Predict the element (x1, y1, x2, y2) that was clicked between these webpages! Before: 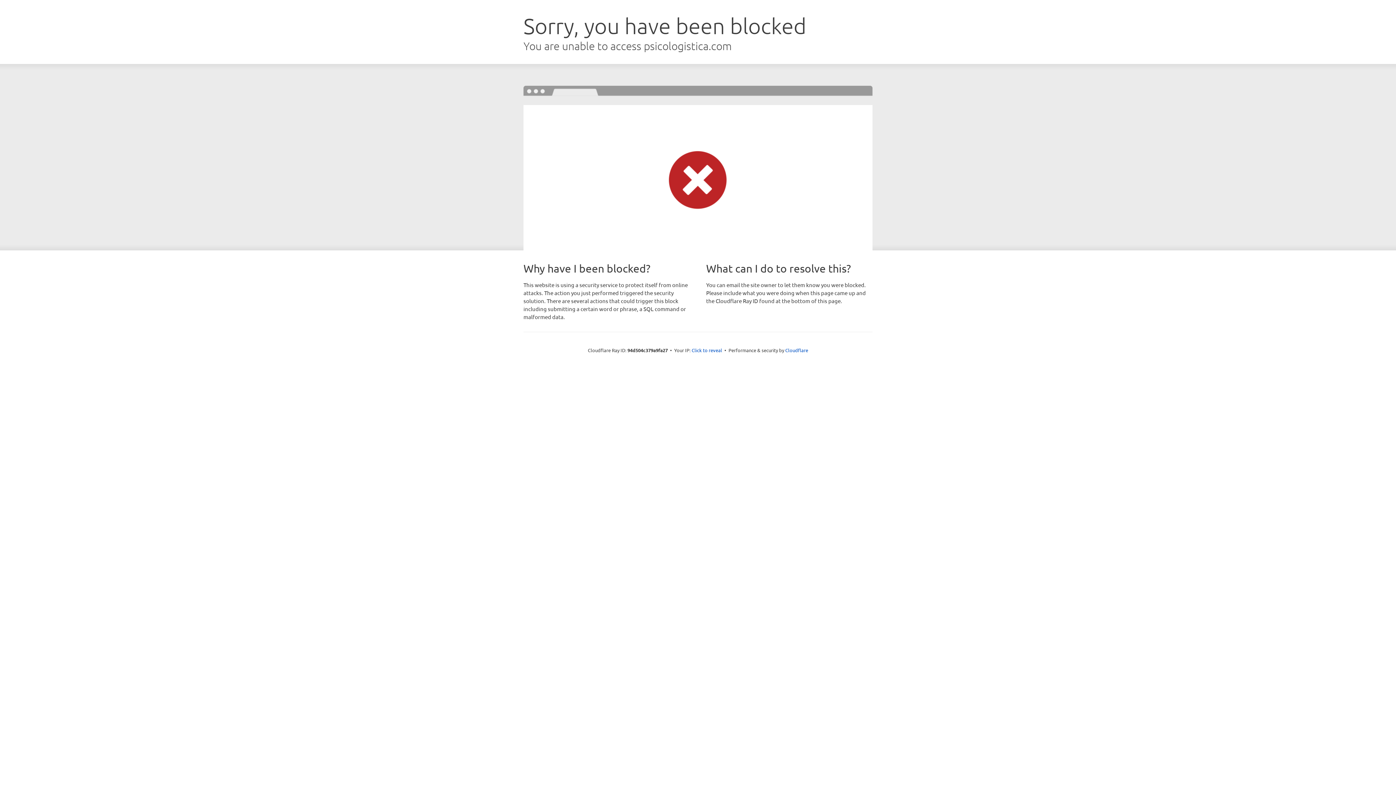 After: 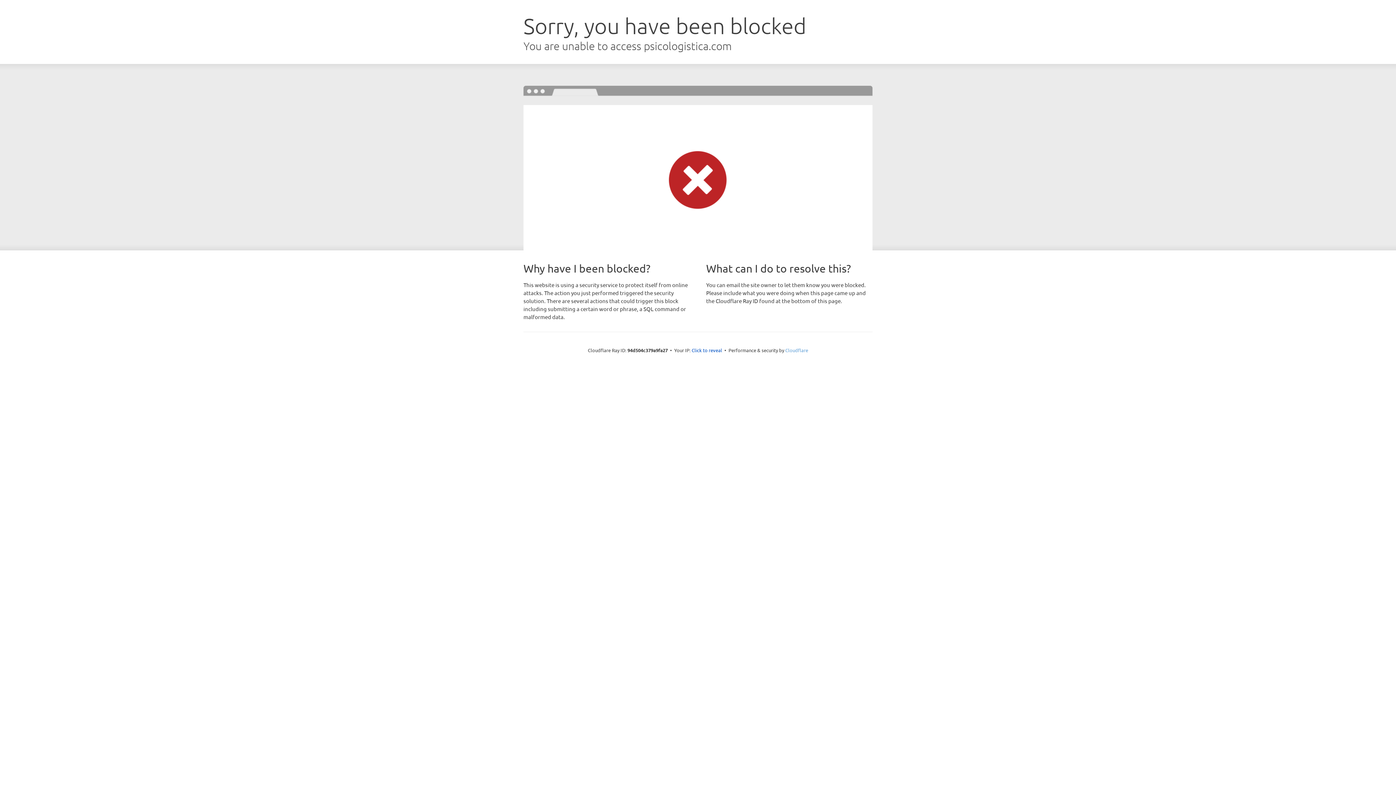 Action: bbox: (785, 347, 808, 353) label: Cloudflare